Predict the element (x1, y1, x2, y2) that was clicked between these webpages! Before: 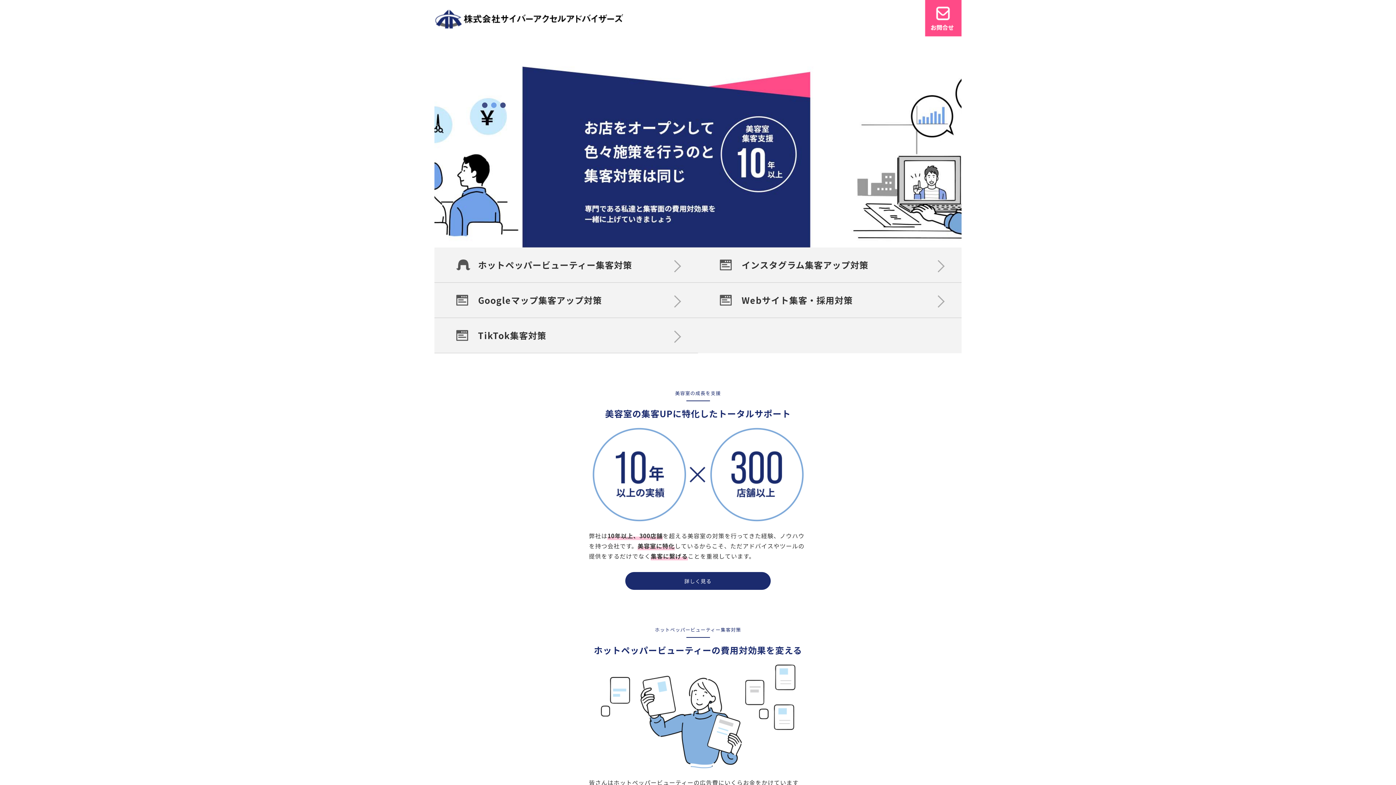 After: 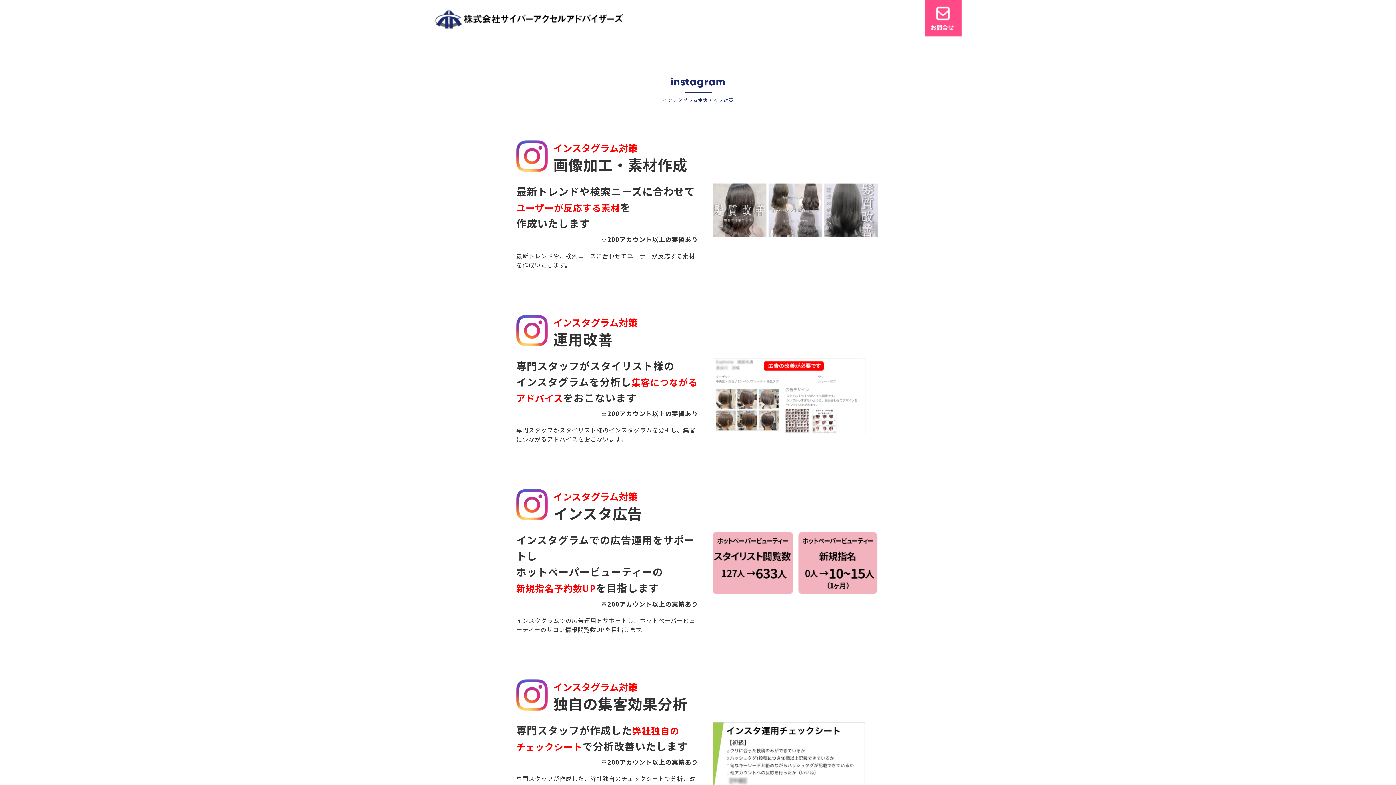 Action: label: インスタグラム集客アップ対策 bbox: (741, 258, 868, 271)